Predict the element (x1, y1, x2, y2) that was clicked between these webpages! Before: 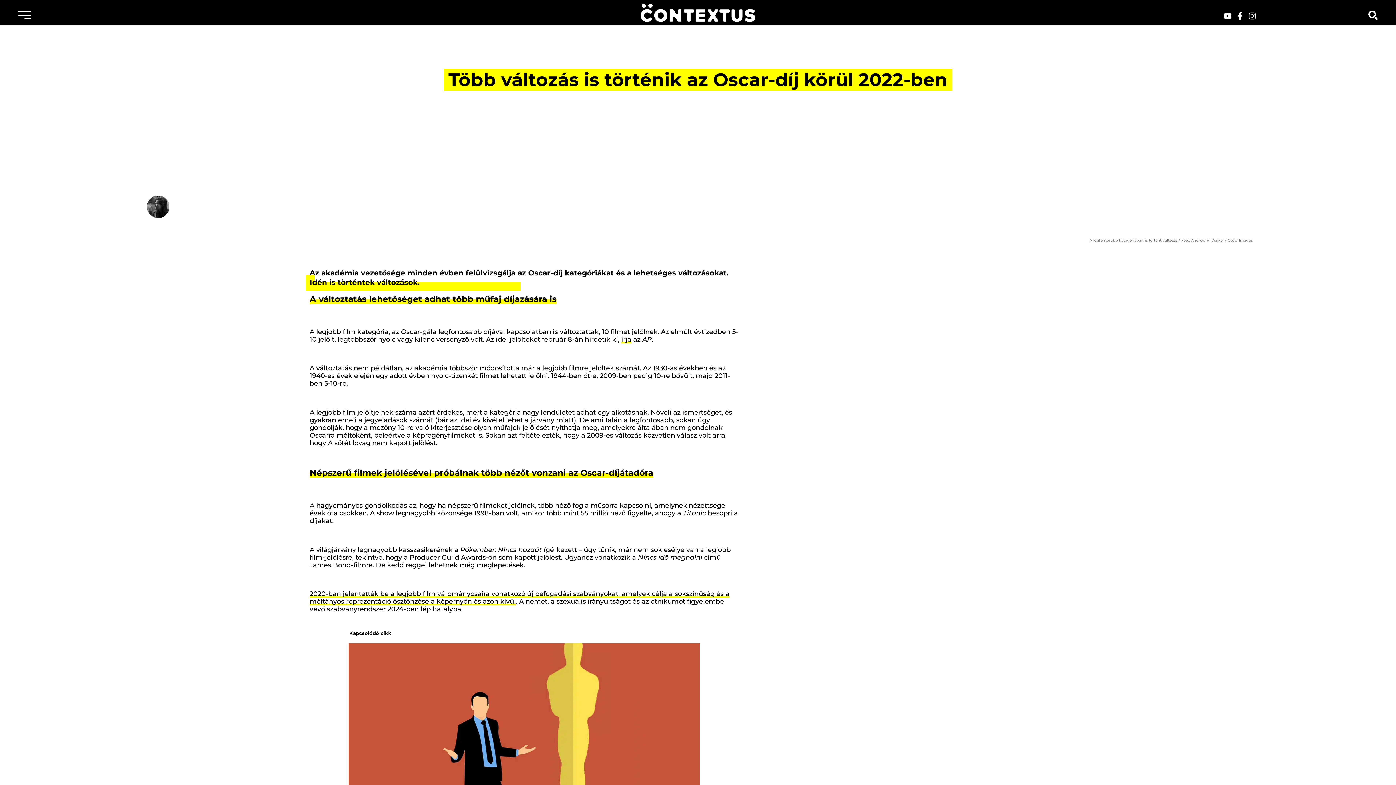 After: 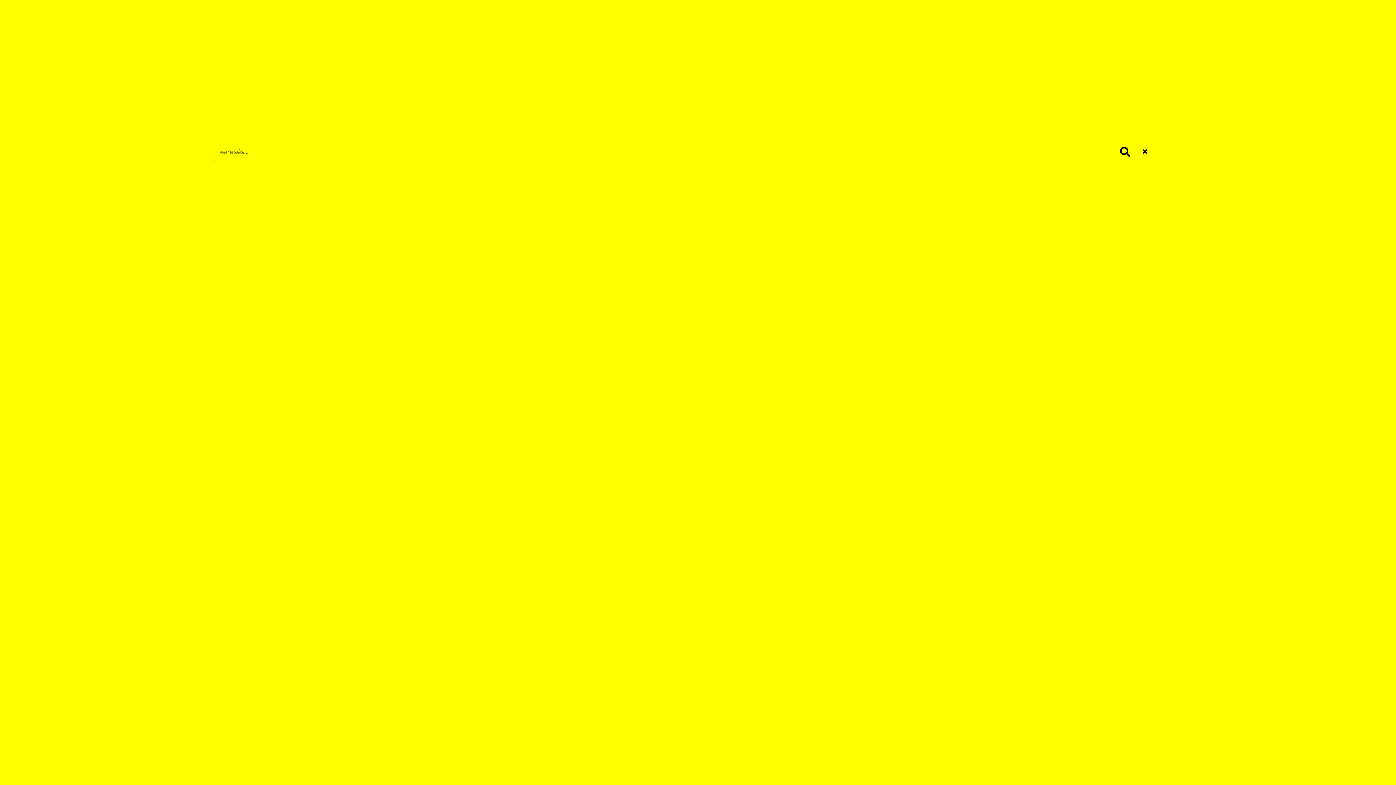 Action: bbox: (1368, 10, 1378, 19)